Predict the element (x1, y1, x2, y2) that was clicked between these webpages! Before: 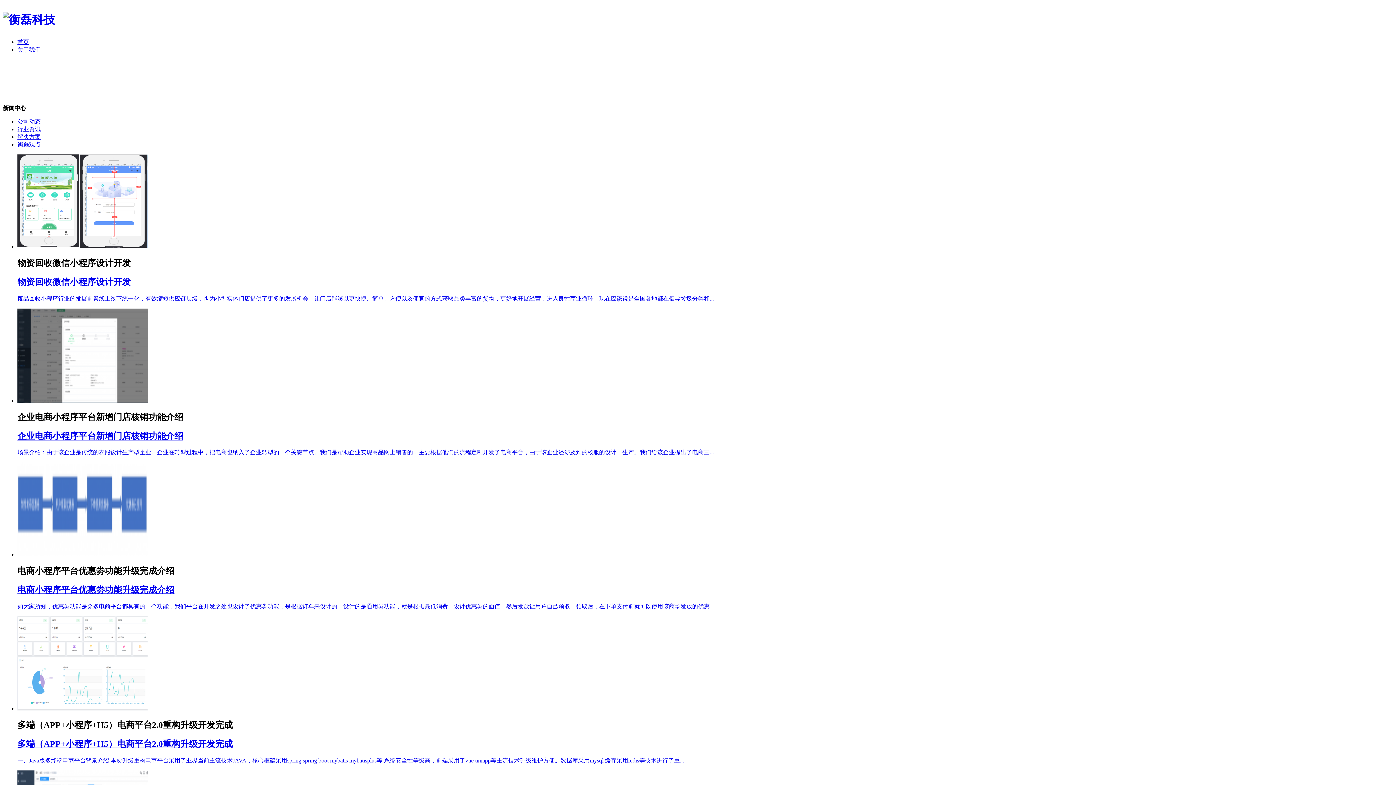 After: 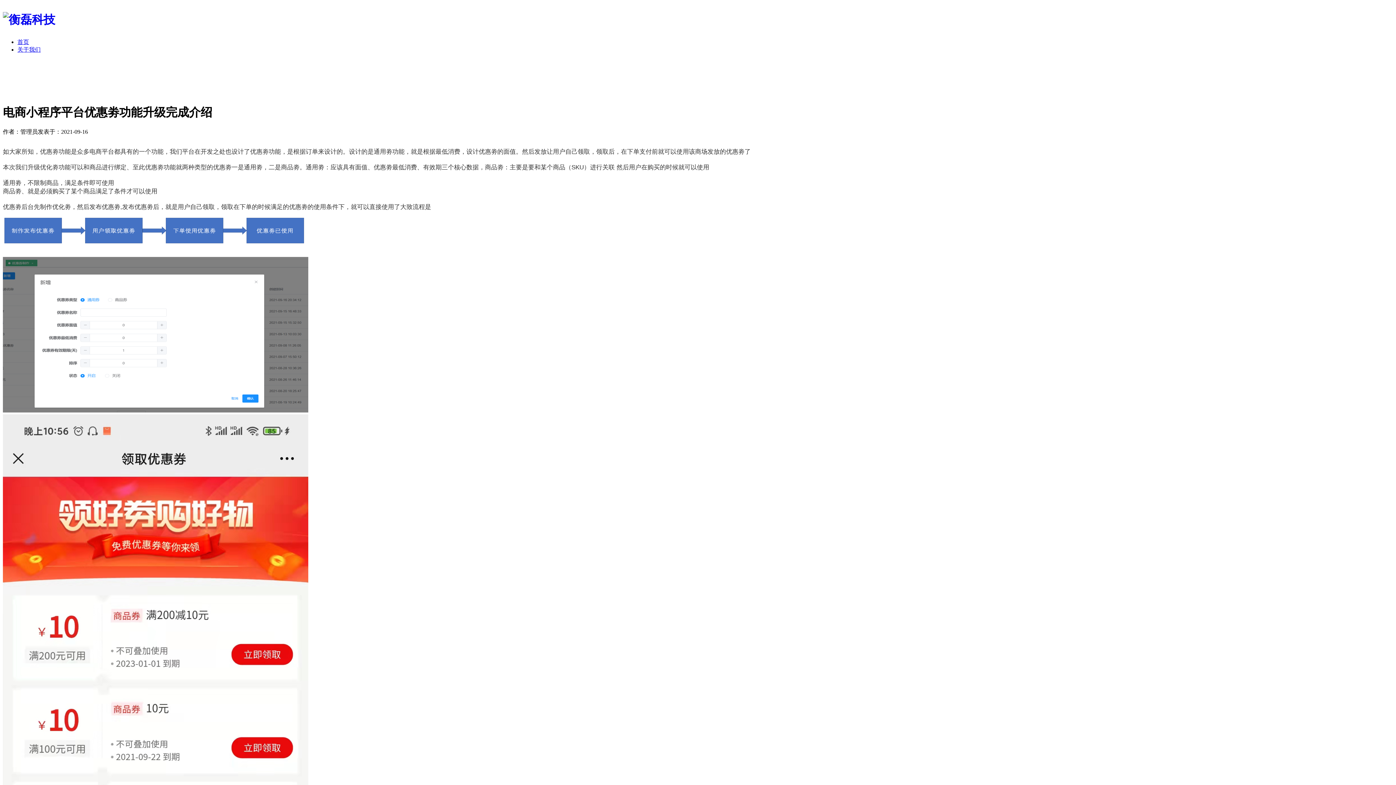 Action: label: 电商小程序平台优惠劵功能升级完成介绍

如大家所知，优惠劵功能是众多电商平台都具有的一个功能，我们平台在开发之处也设计了优惠劵功能，是根据订单来设计的。设计的是通用劵功能，就是根据最低消费，设计优惠劵的面值。然后发放让用户自己领取，领取后，在下单支付前就可以使用该商场发放的优惠... bbox: (17, 584, 1393, 610)